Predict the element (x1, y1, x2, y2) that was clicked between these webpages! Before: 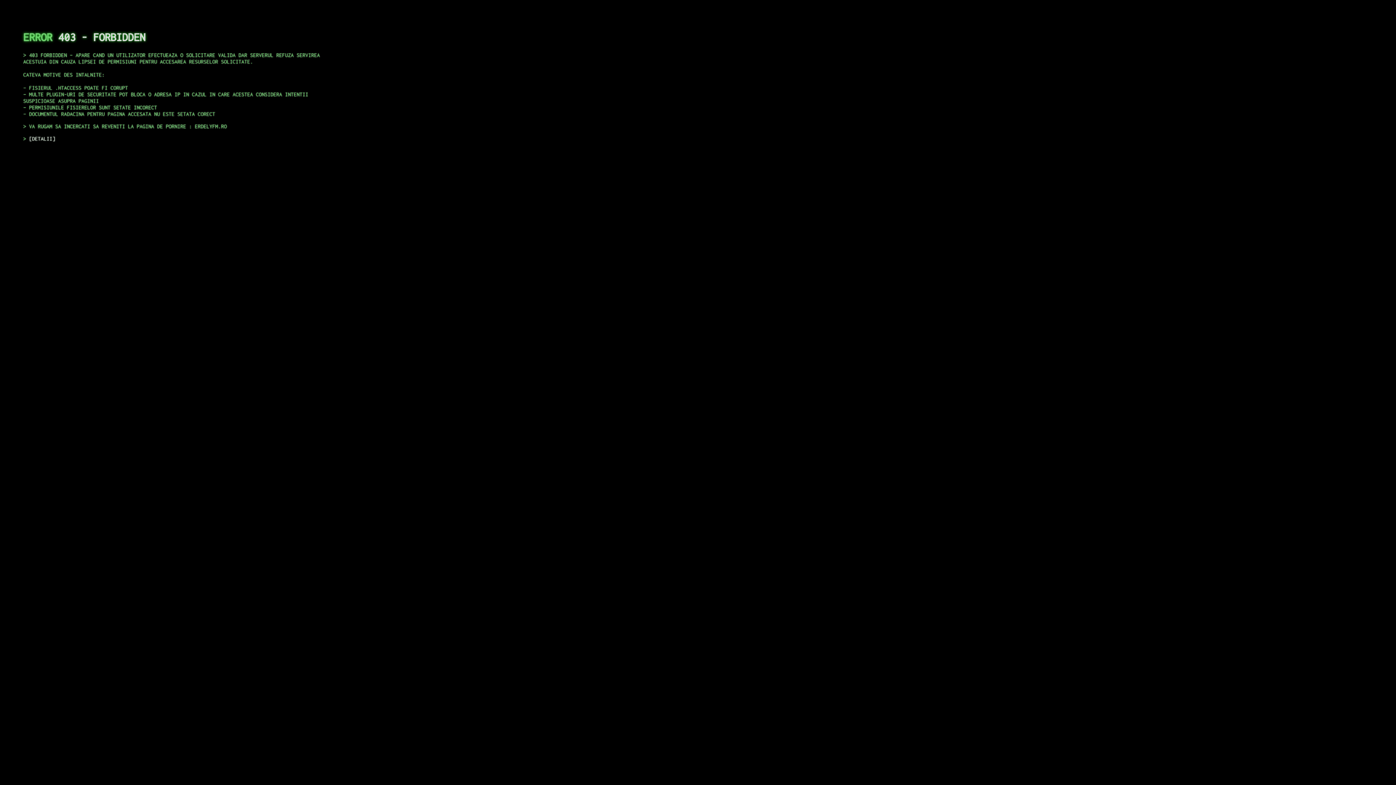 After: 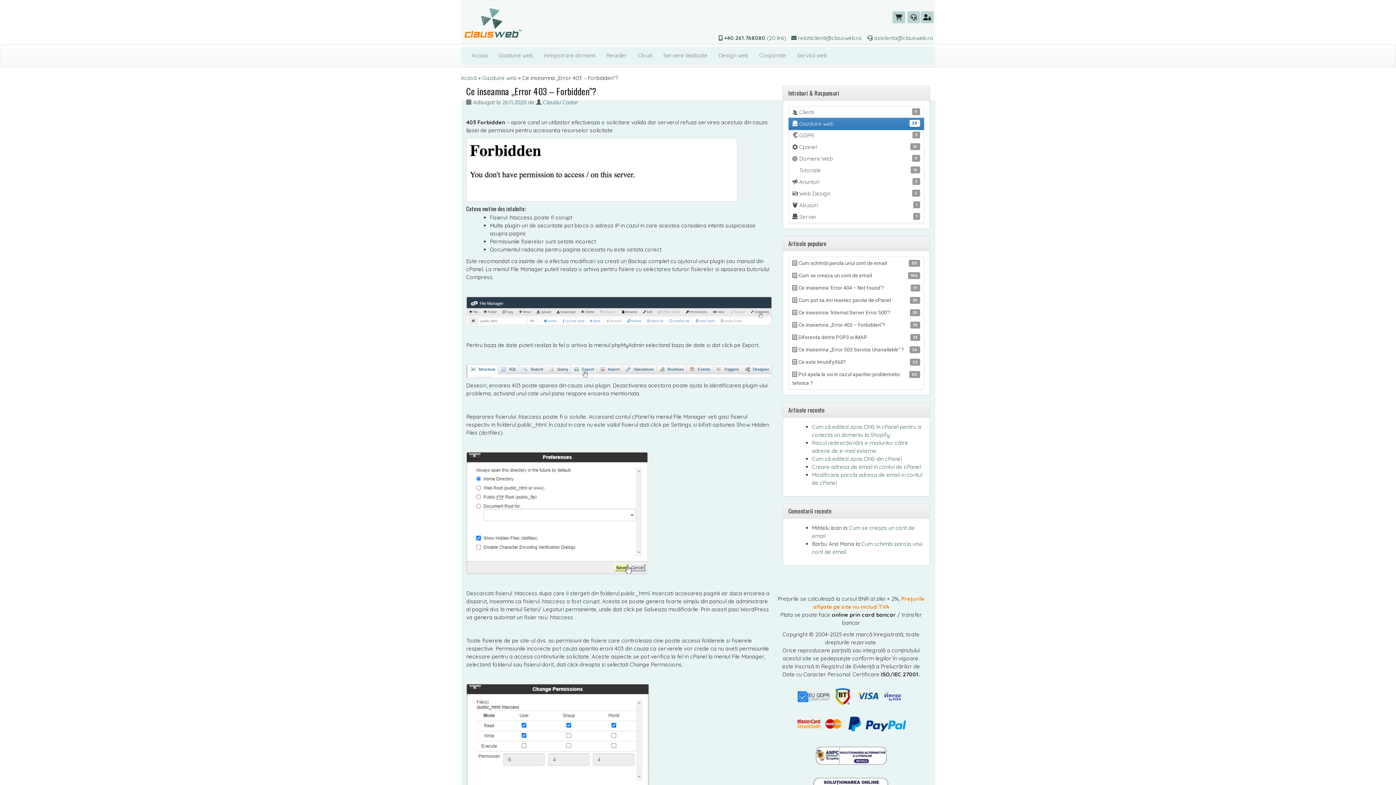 Action: bbox: (29, 135, 55, 141) label: DETALII